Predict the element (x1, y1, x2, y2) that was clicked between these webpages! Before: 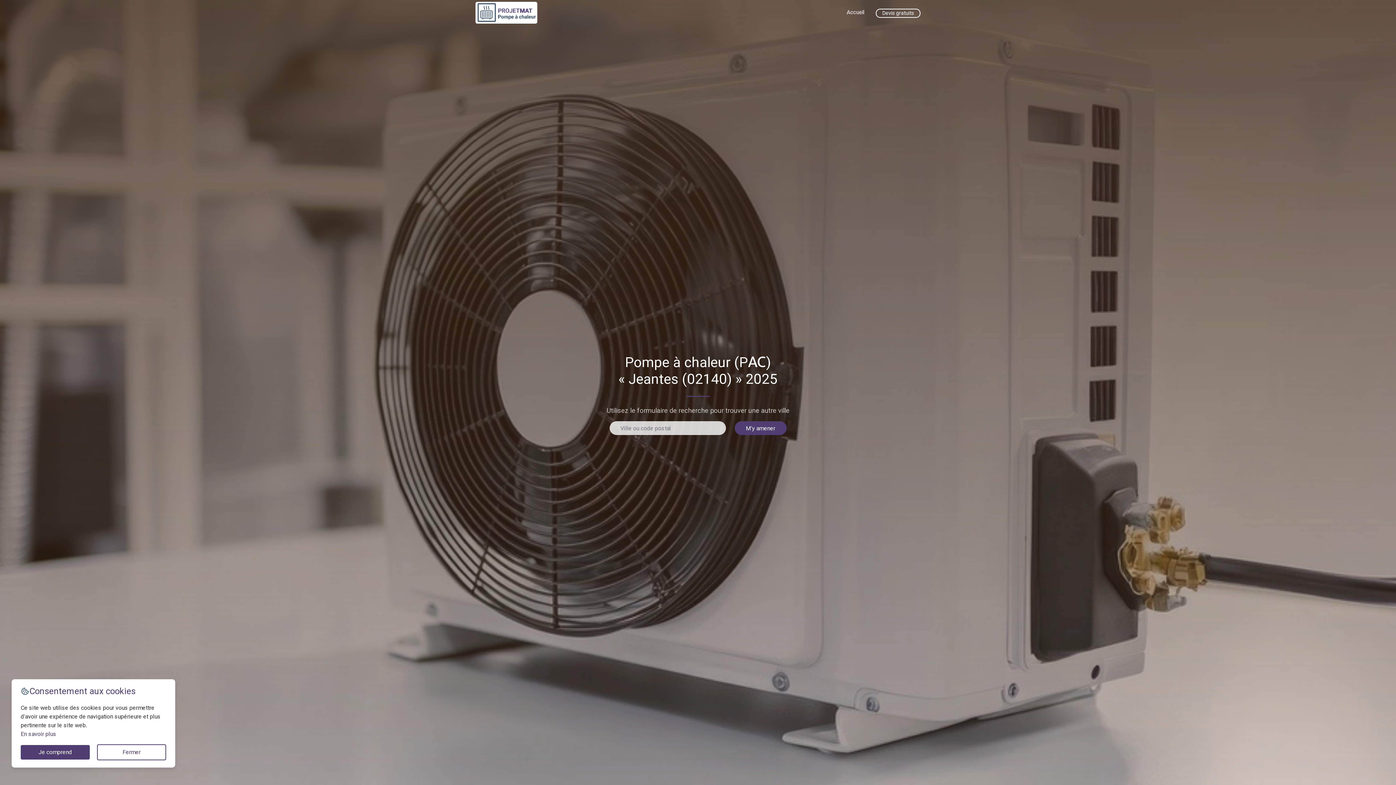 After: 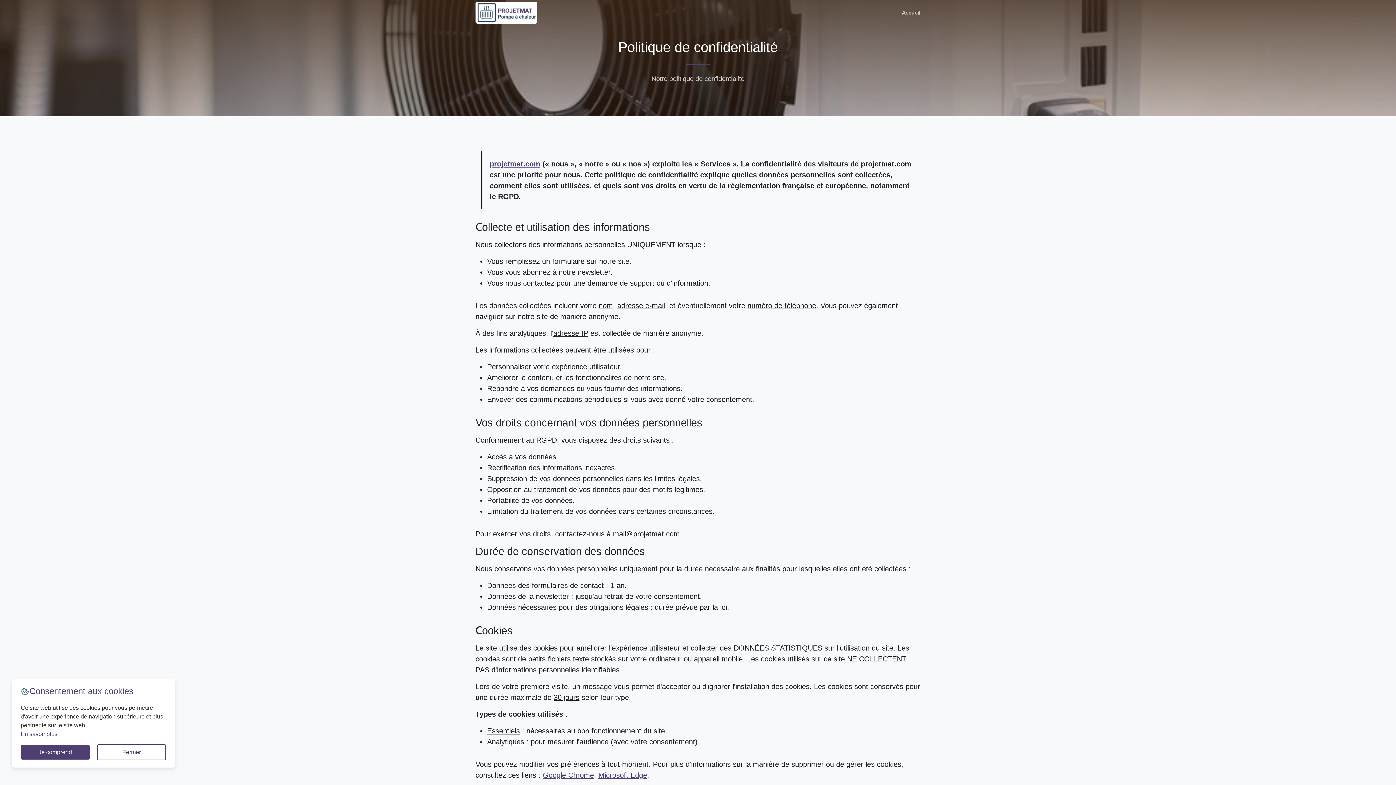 Action: label: En savoir plus bbox: (20, 730, 56, 737)